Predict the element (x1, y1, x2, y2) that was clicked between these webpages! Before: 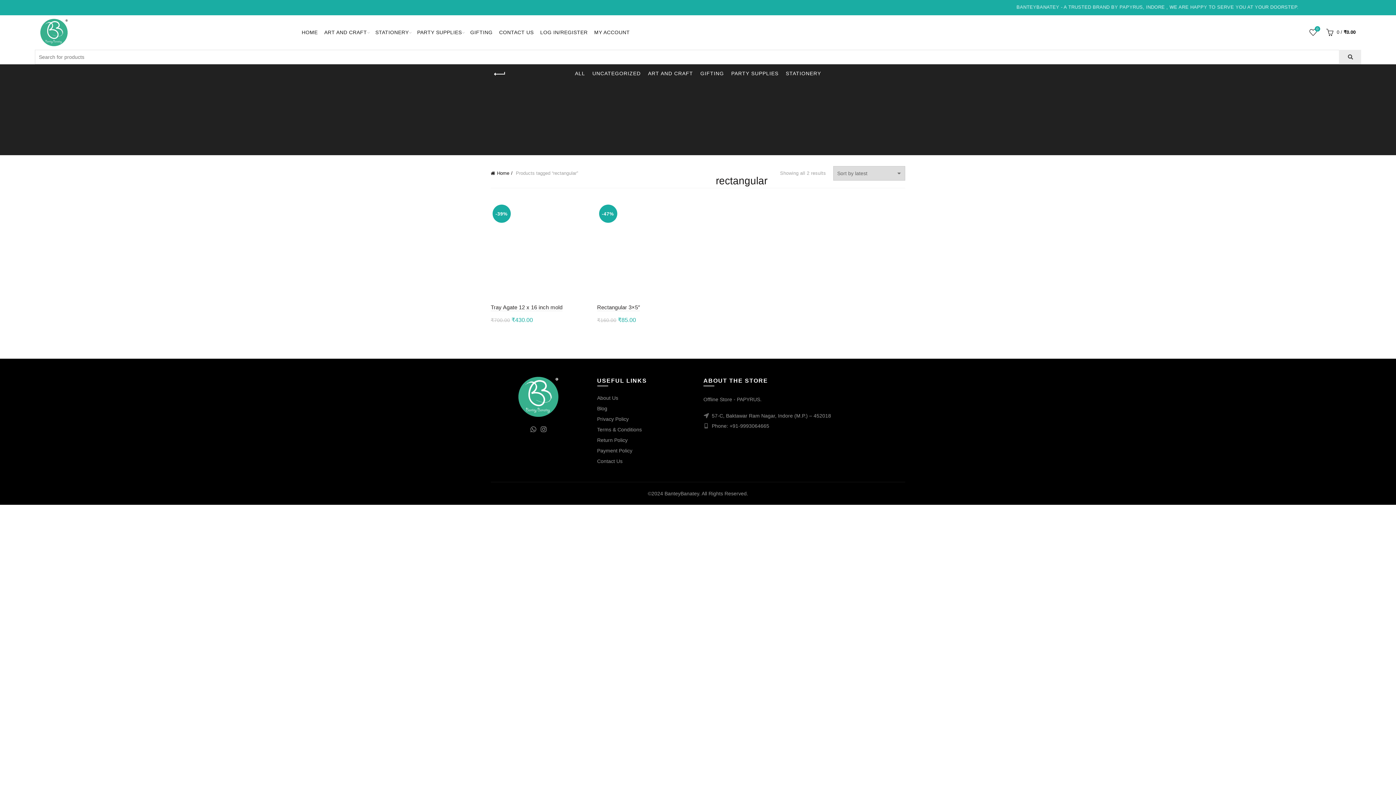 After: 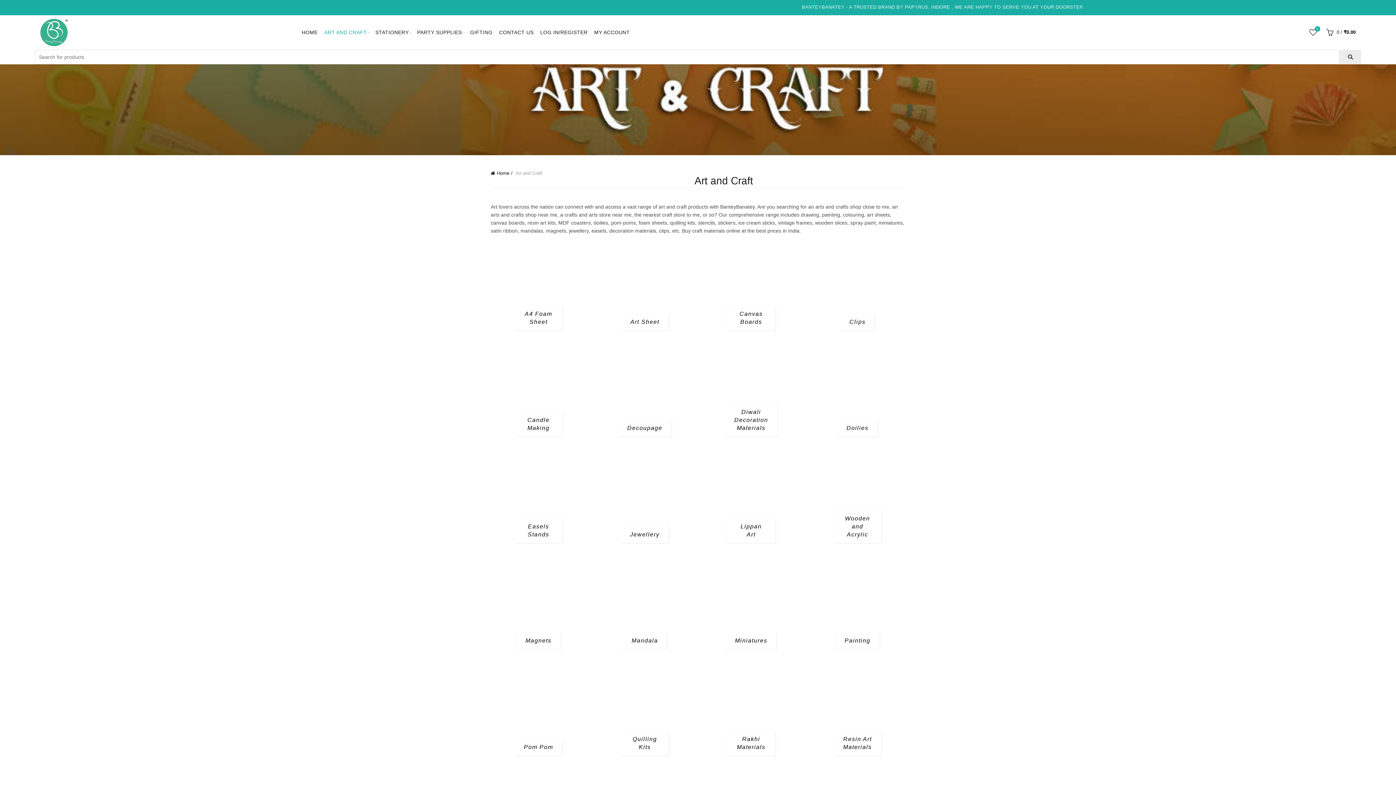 Action: label: ART AND CRAFT bbox: (644, 64, 696, 82)